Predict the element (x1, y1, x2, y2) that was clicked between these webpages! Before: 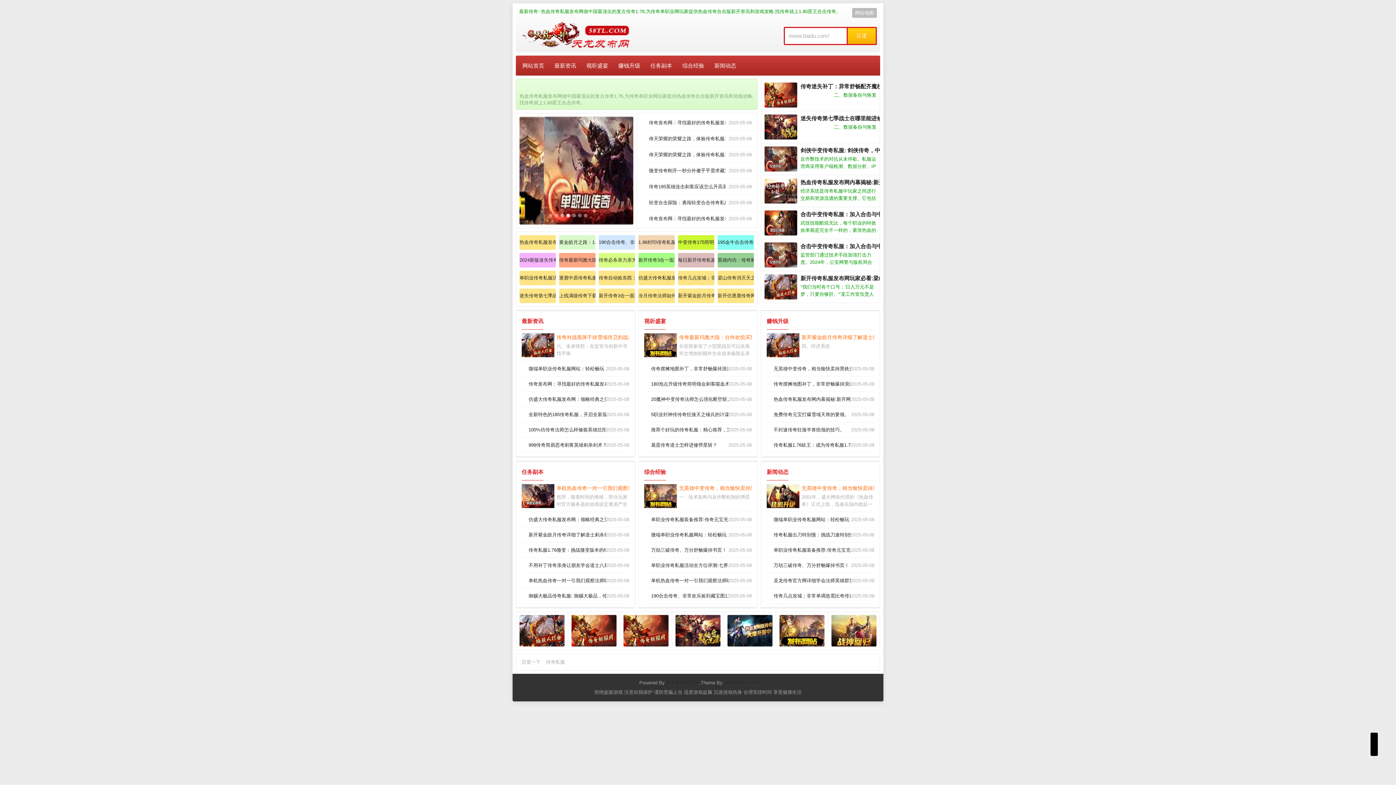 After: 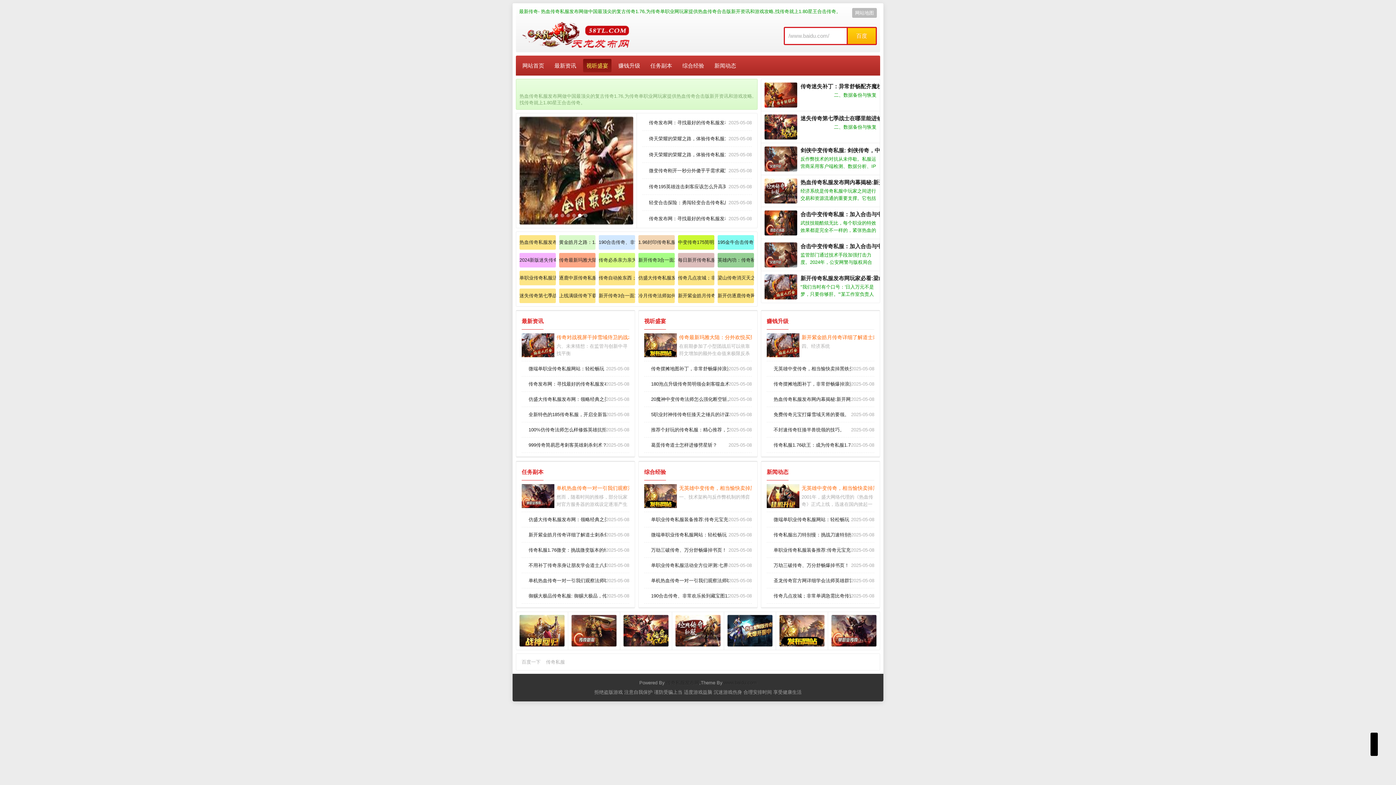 Action: bbox: (583, 58, 611, 72) label: 视听盛宴